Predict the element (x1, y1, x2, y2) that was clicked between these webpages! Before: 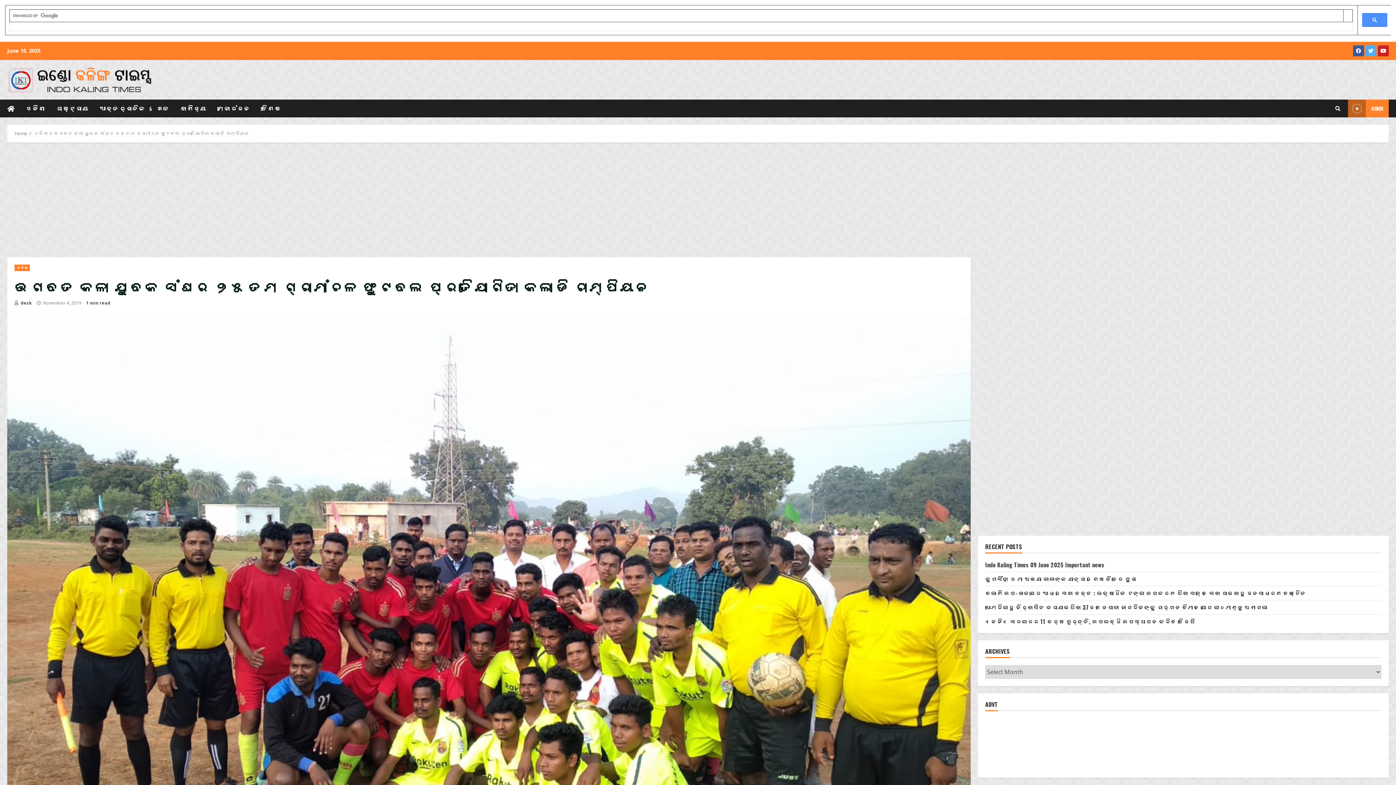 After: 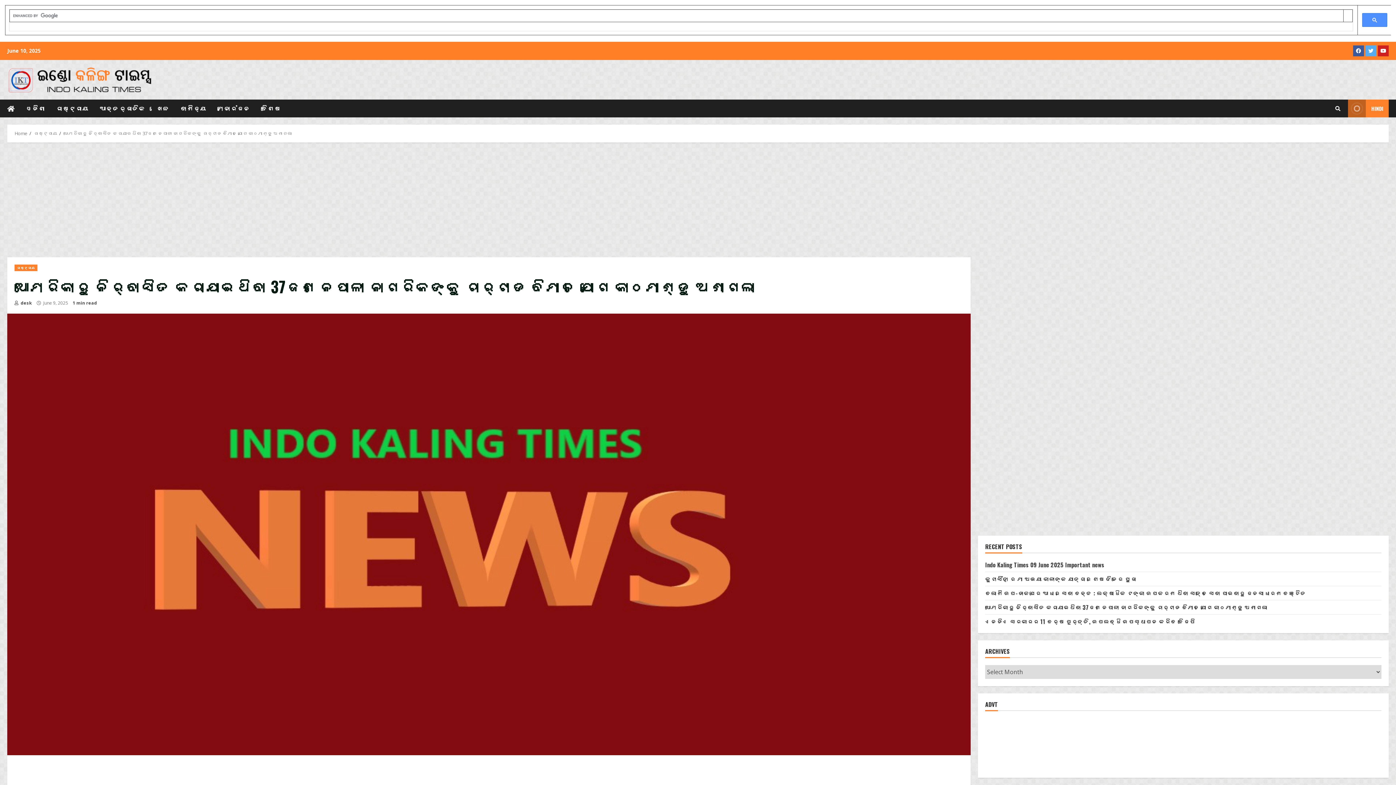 Action: label: ଆମେରିକାରୁ ନିର୍ବାସିତ କରାଯାଇଥିବା 37ଜଣ ନେପାଳୀ ନାଗରିକଙ୍କୁ ଚାର୍ଟାଡ ବିମାନ ଯୋଗେ କାଠମାଣ୍ଡୁ ଅଣାଗଲା bbox: (985, 603, 1268, 612)